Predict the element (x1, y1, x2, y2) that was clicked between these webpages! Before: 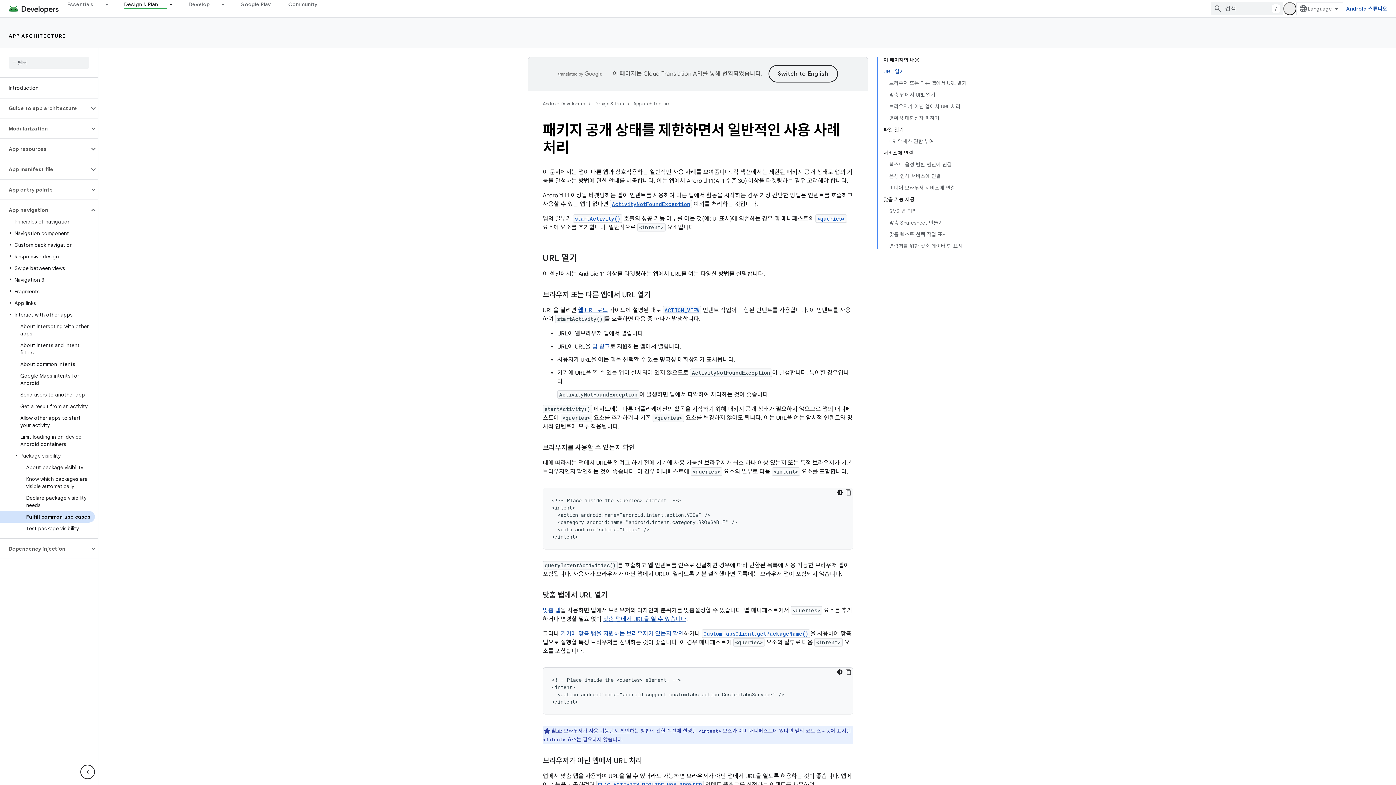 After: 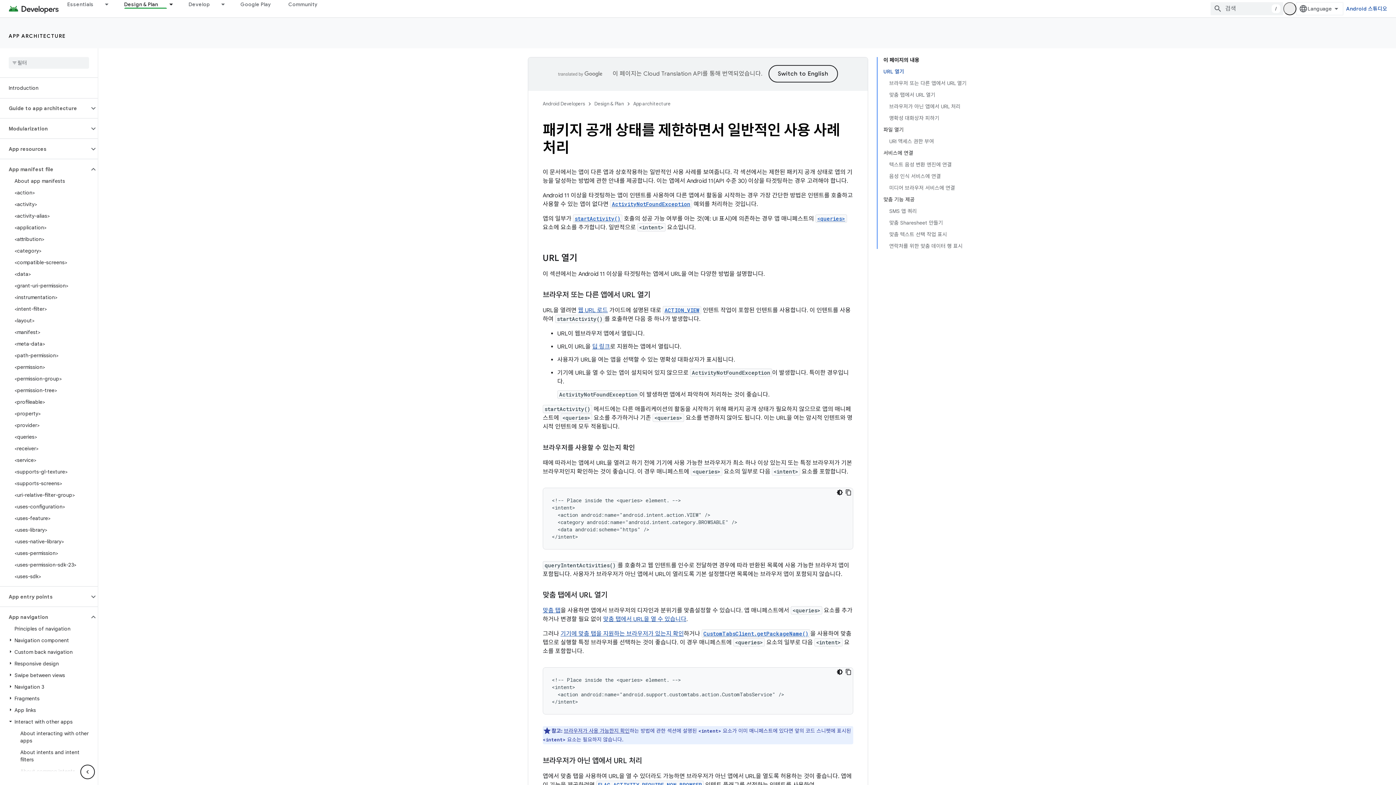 Action: bbox: (89, 165, 97, 173)